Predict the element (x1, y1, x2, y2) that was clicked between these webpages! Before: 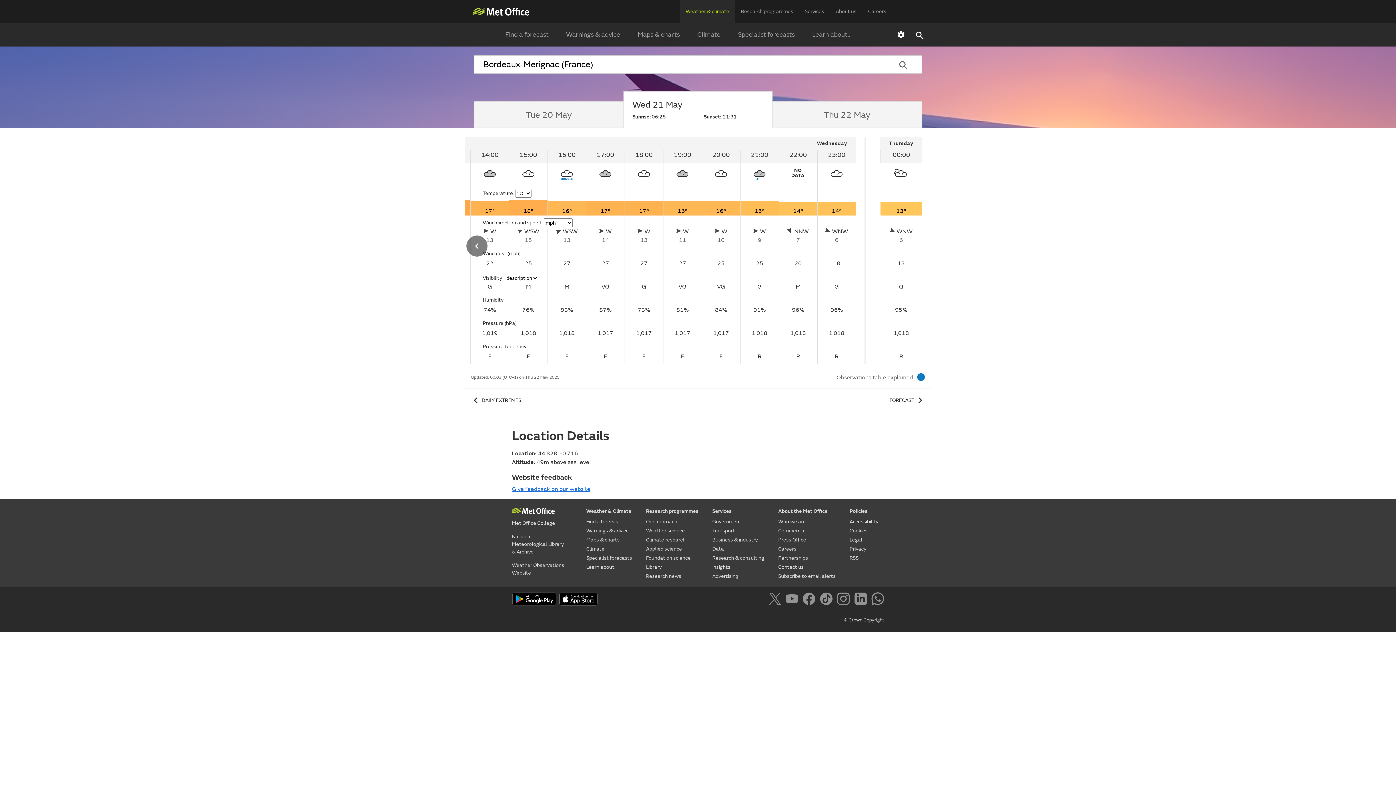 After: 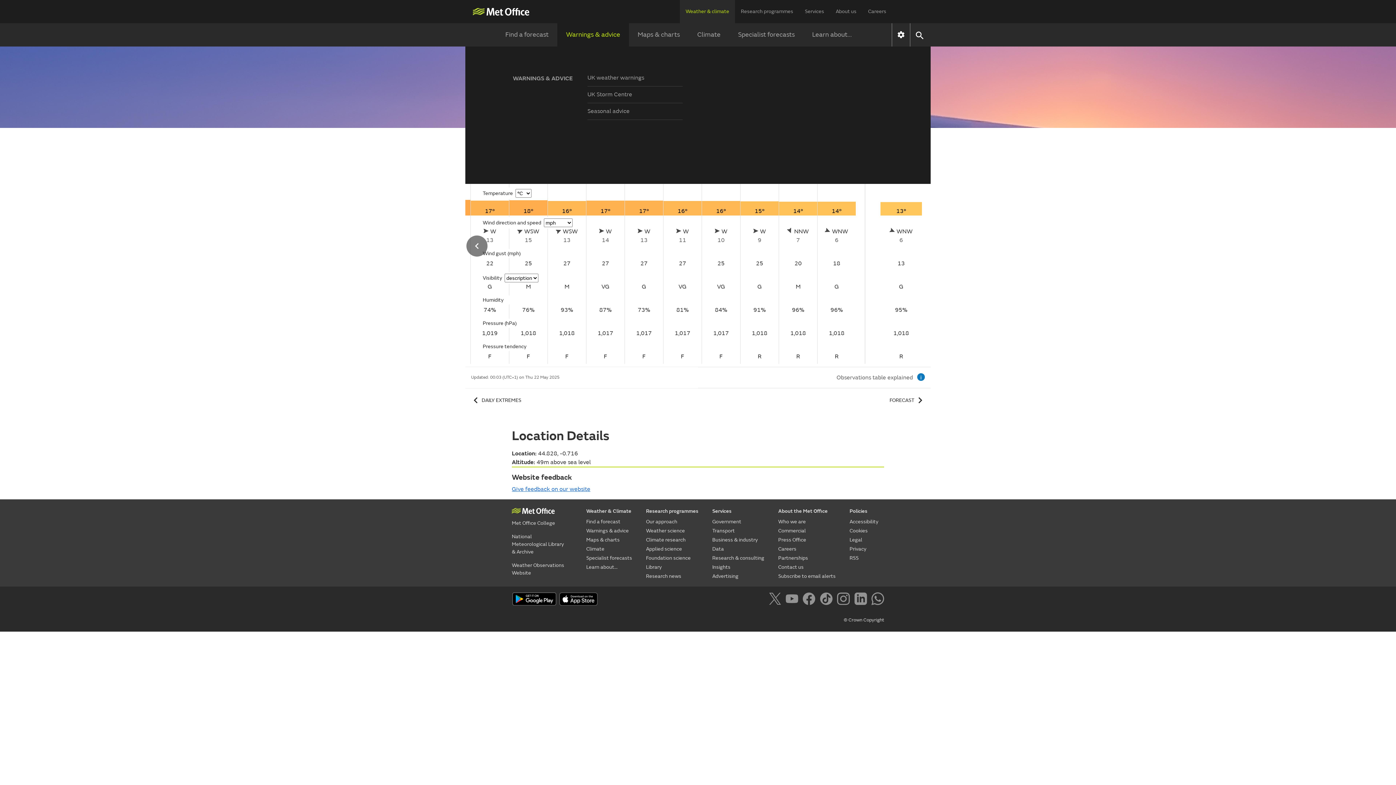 Action: bbox: (557, 23, 629, 46) label: Warnings & advice